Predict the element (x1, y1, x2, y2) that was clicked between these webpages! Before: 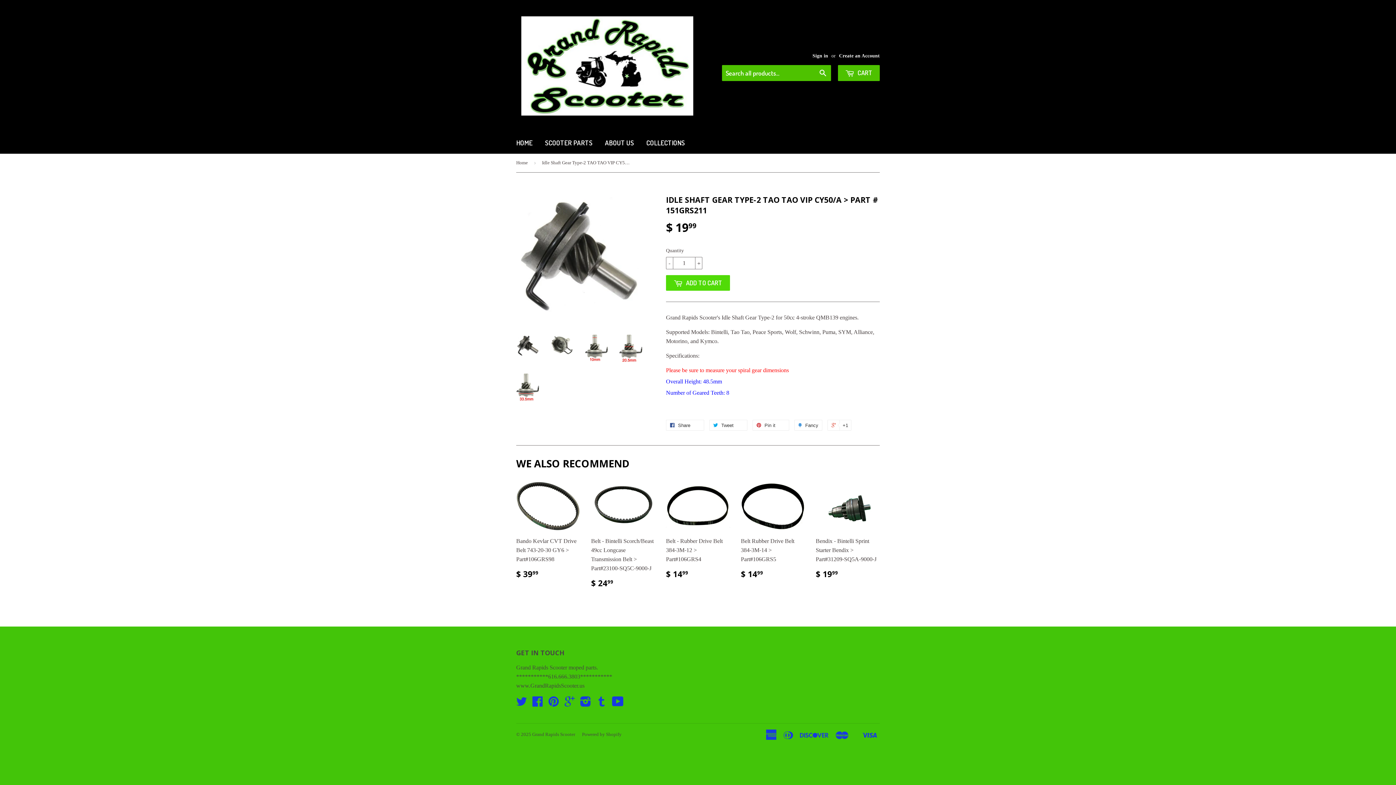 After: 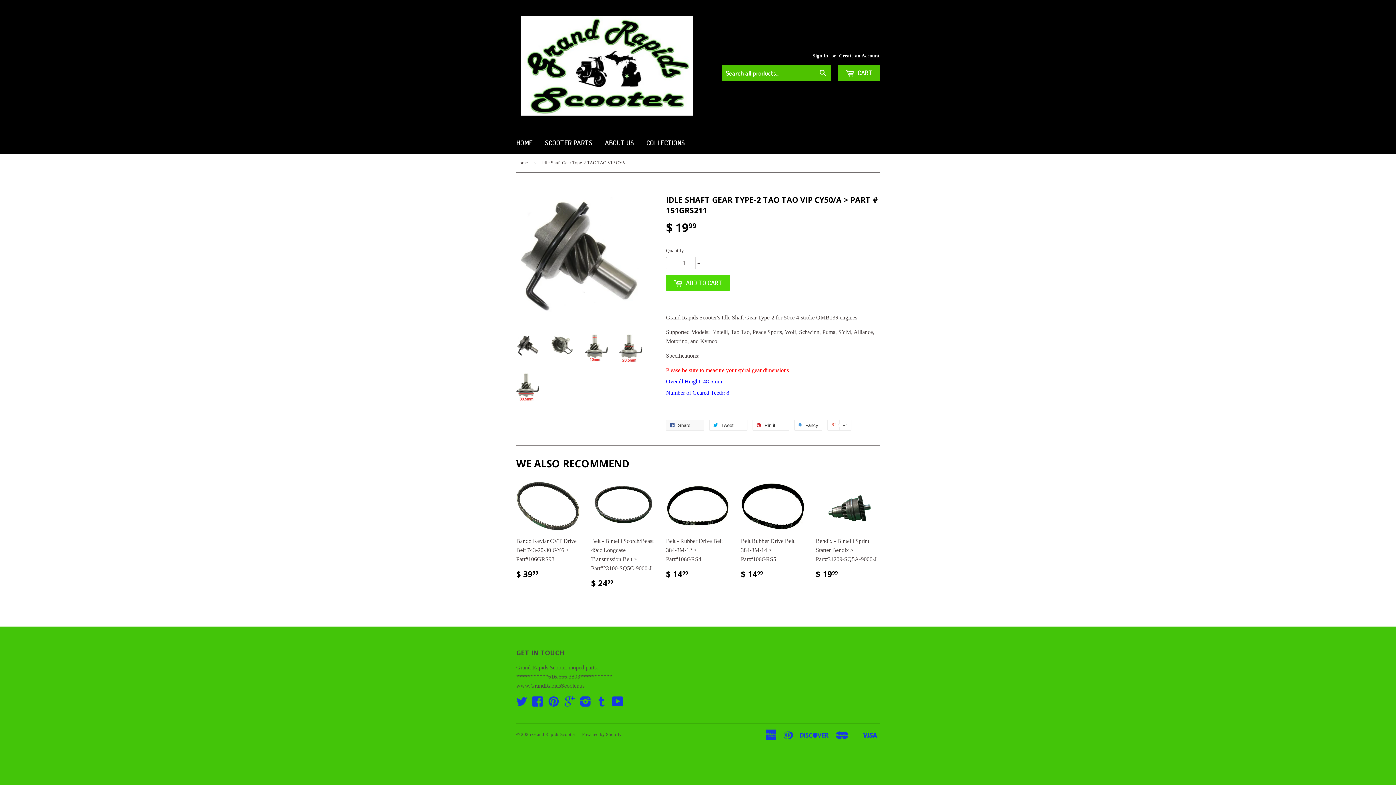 Action: label:  Share 0 bbox: (666, 419, 704, 430)